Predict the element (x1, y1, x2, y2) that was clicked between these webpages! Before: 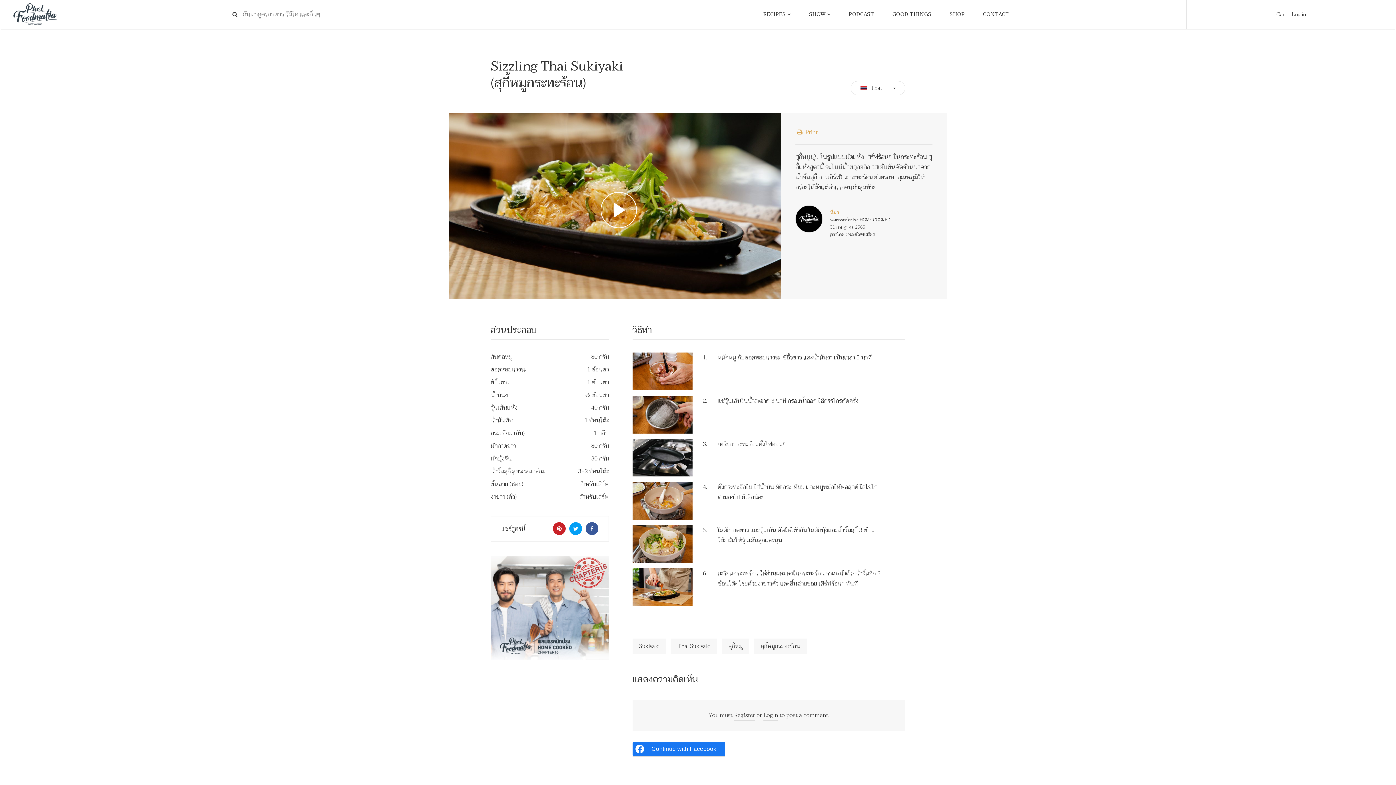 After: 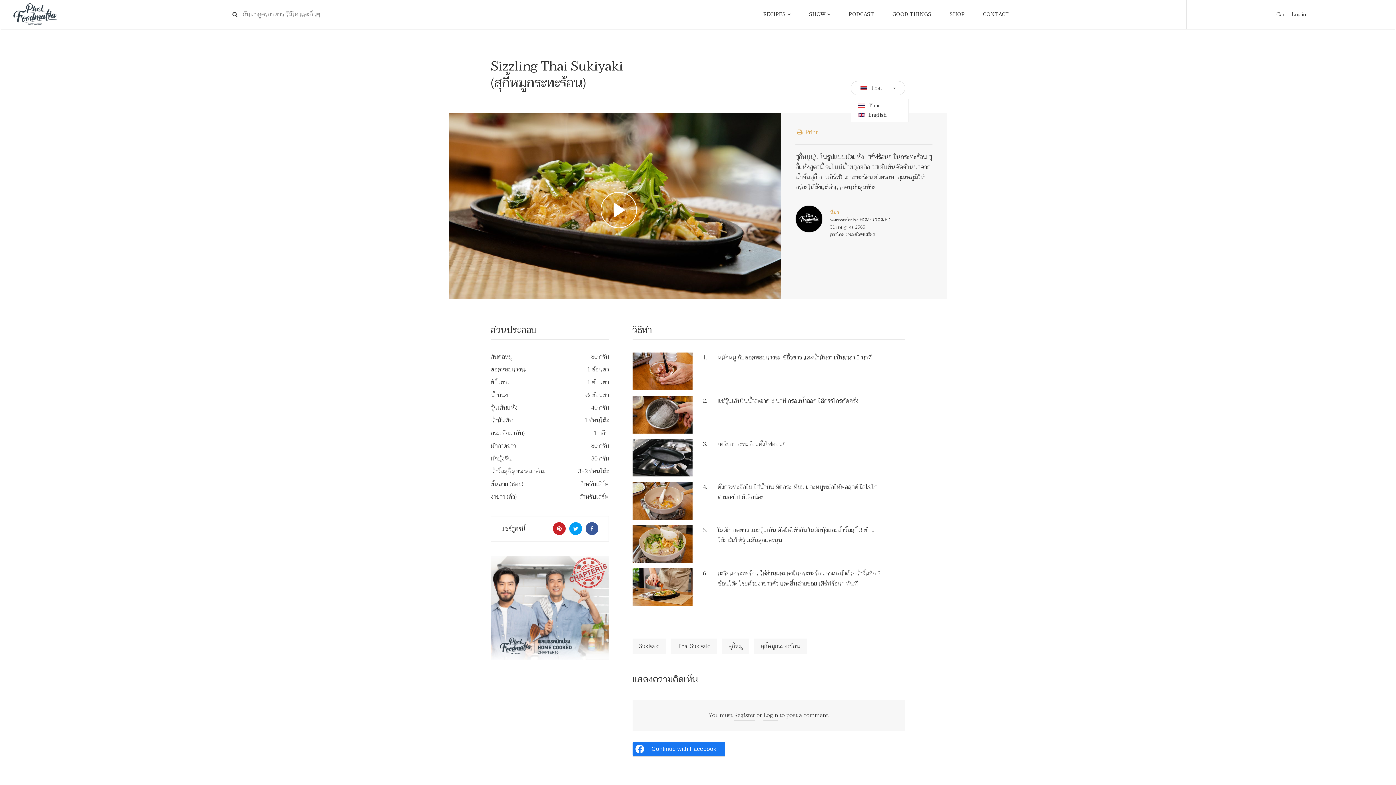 Action: bbox: (850, 81, 905, 95) label:  Thai